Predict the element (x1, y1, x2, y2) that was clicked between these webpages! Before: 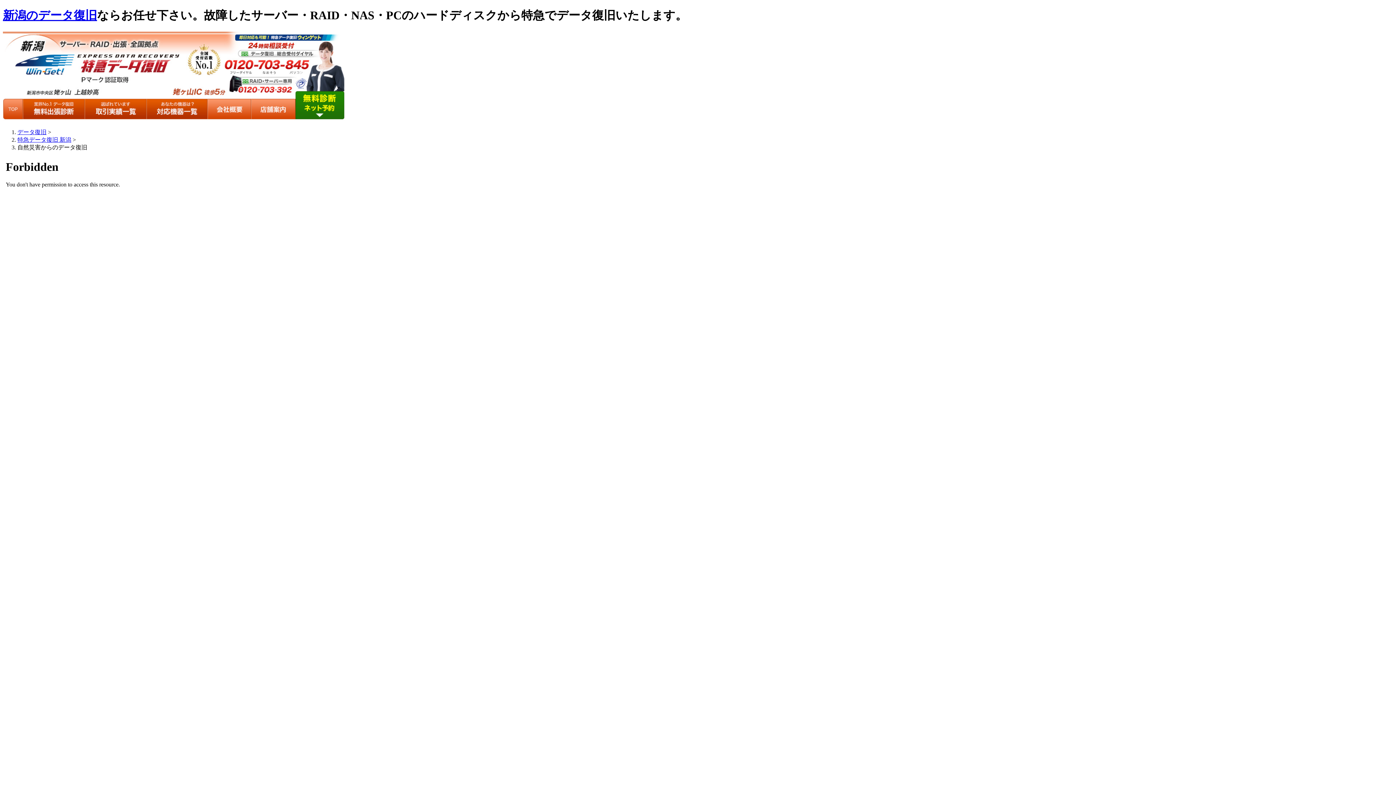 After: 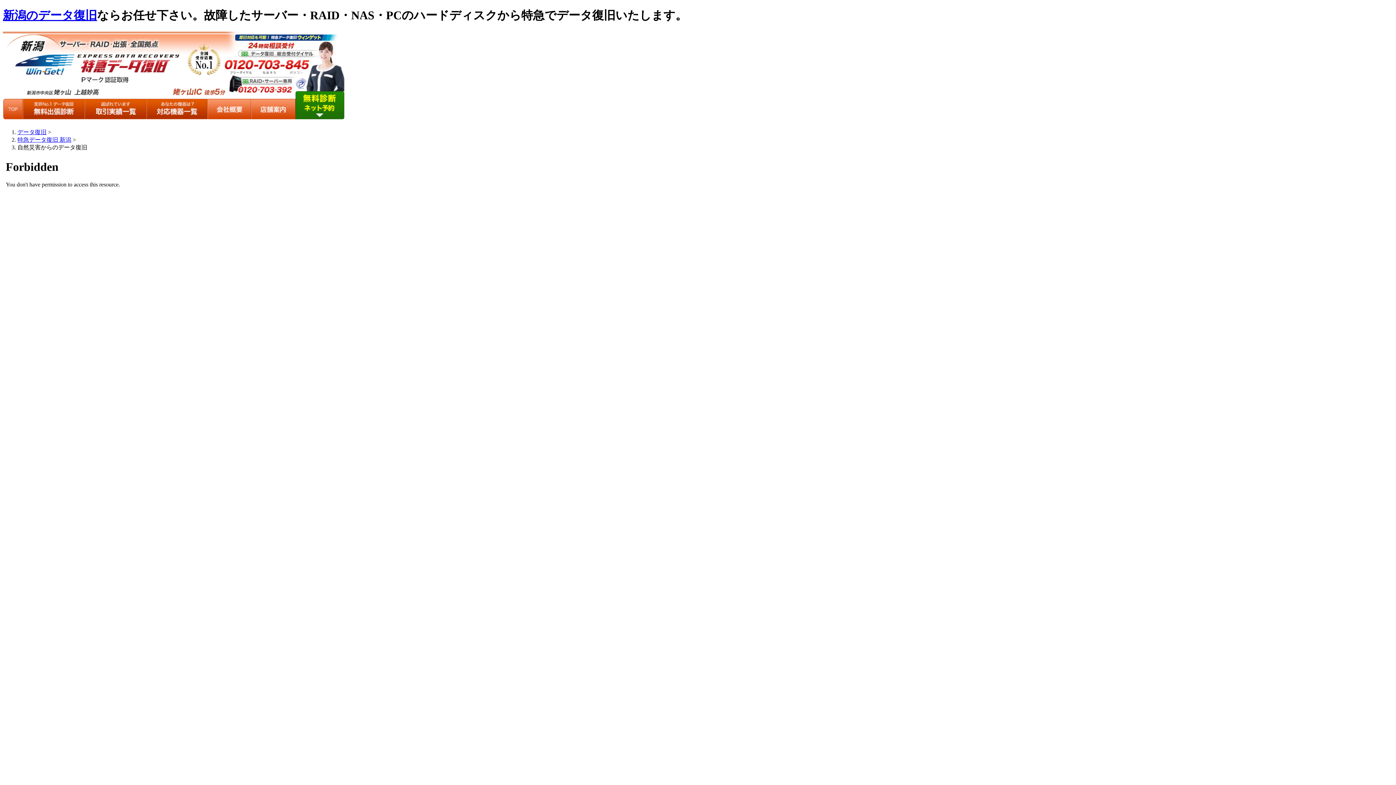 Action: bbox: (17, 129, 46, 135) label: データ復旧